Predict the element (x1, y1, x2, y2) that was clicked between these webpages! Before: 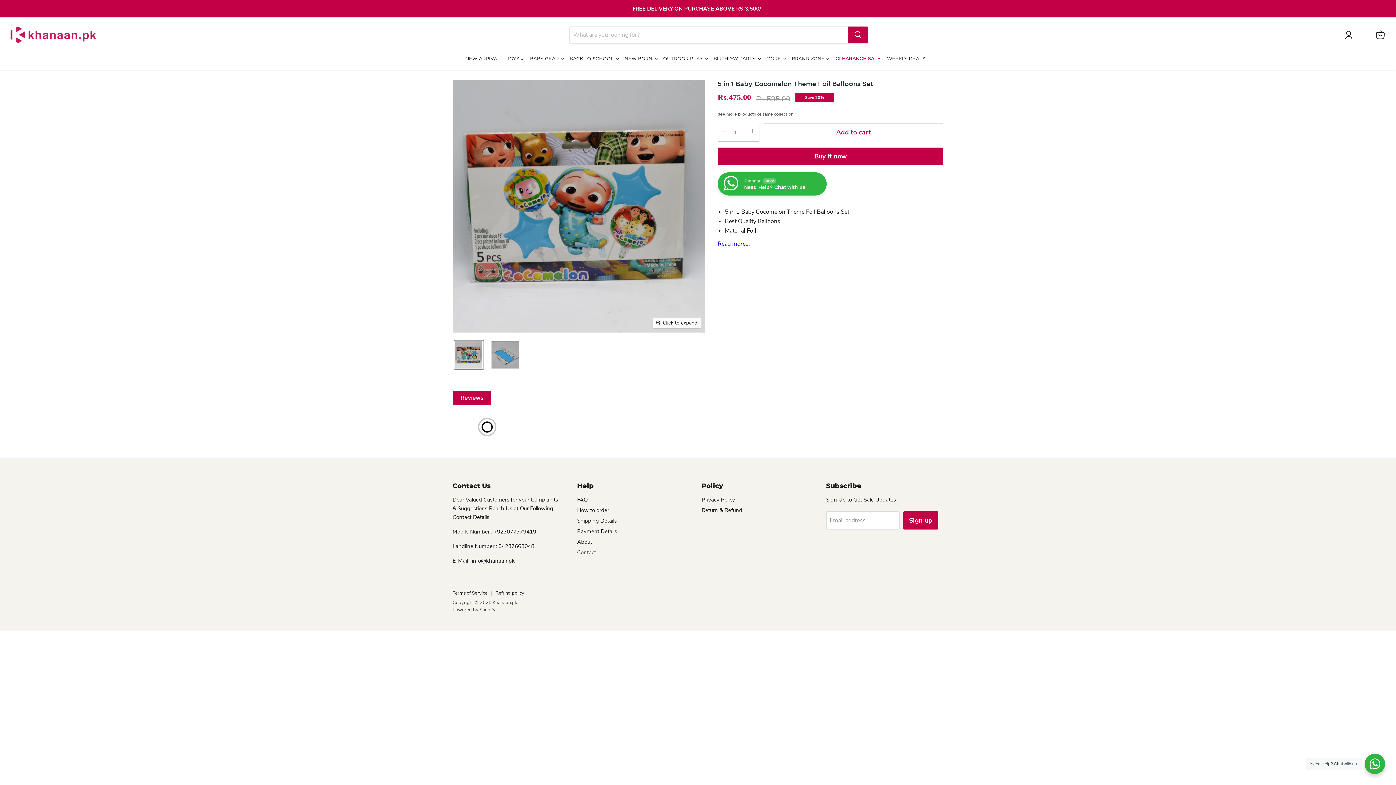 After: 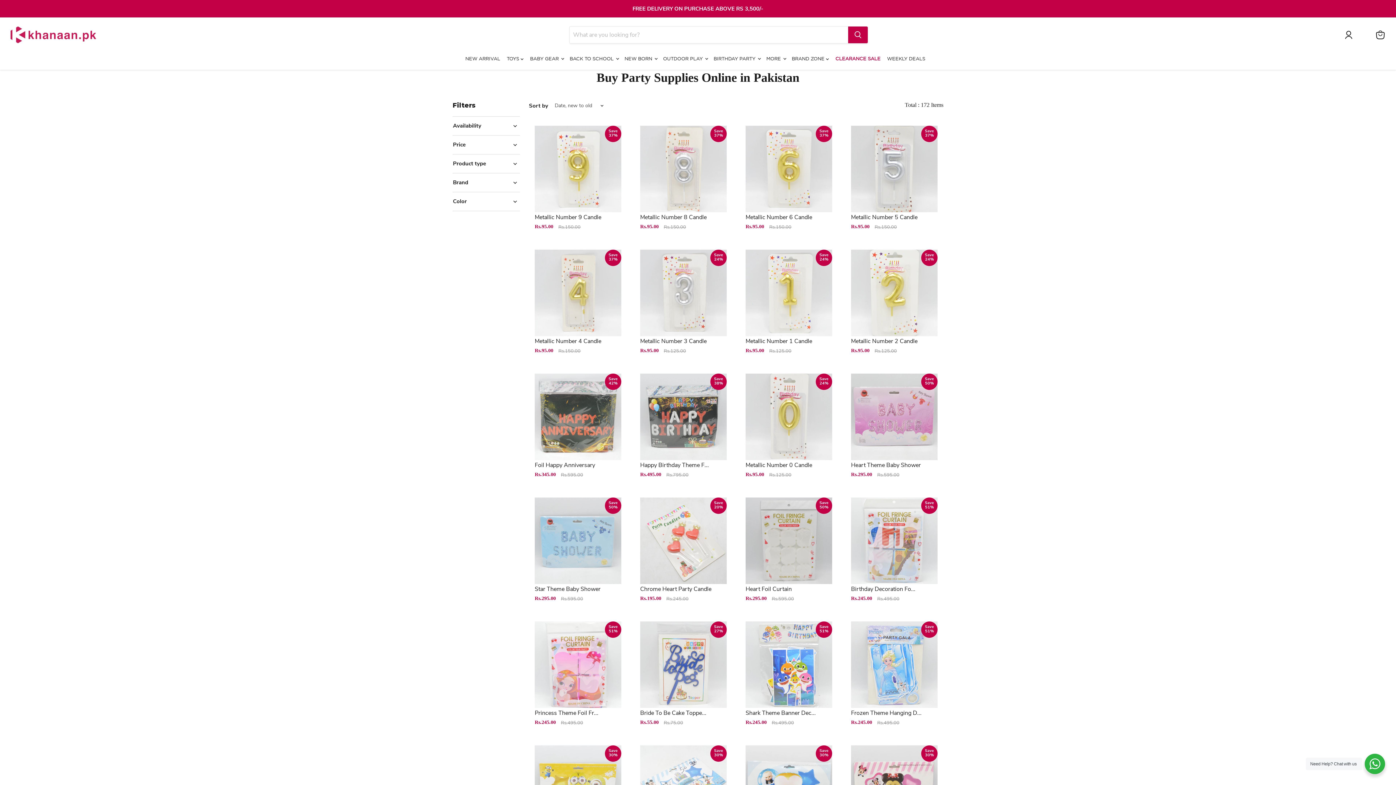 Action: bbox: (717, 111, 793, 116) label: See more products of same collection